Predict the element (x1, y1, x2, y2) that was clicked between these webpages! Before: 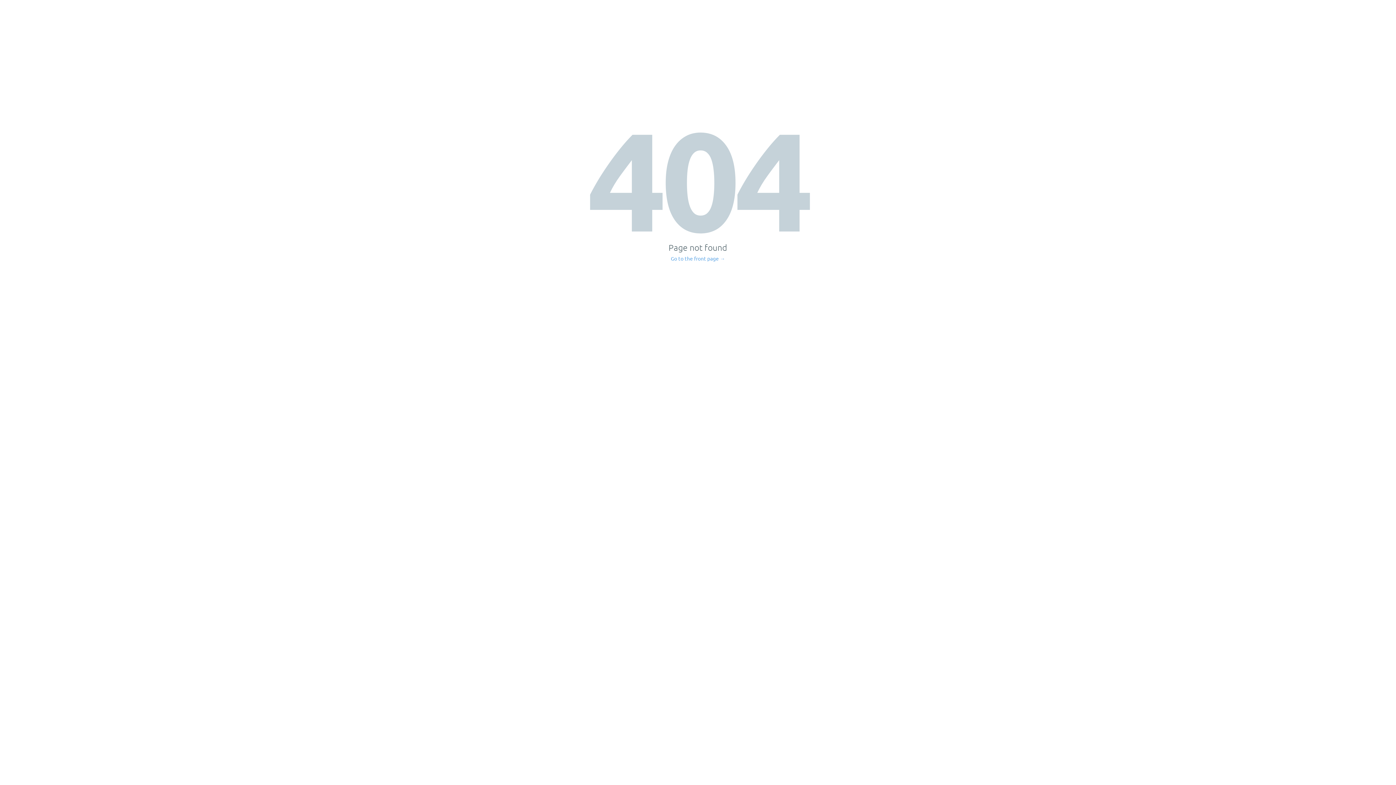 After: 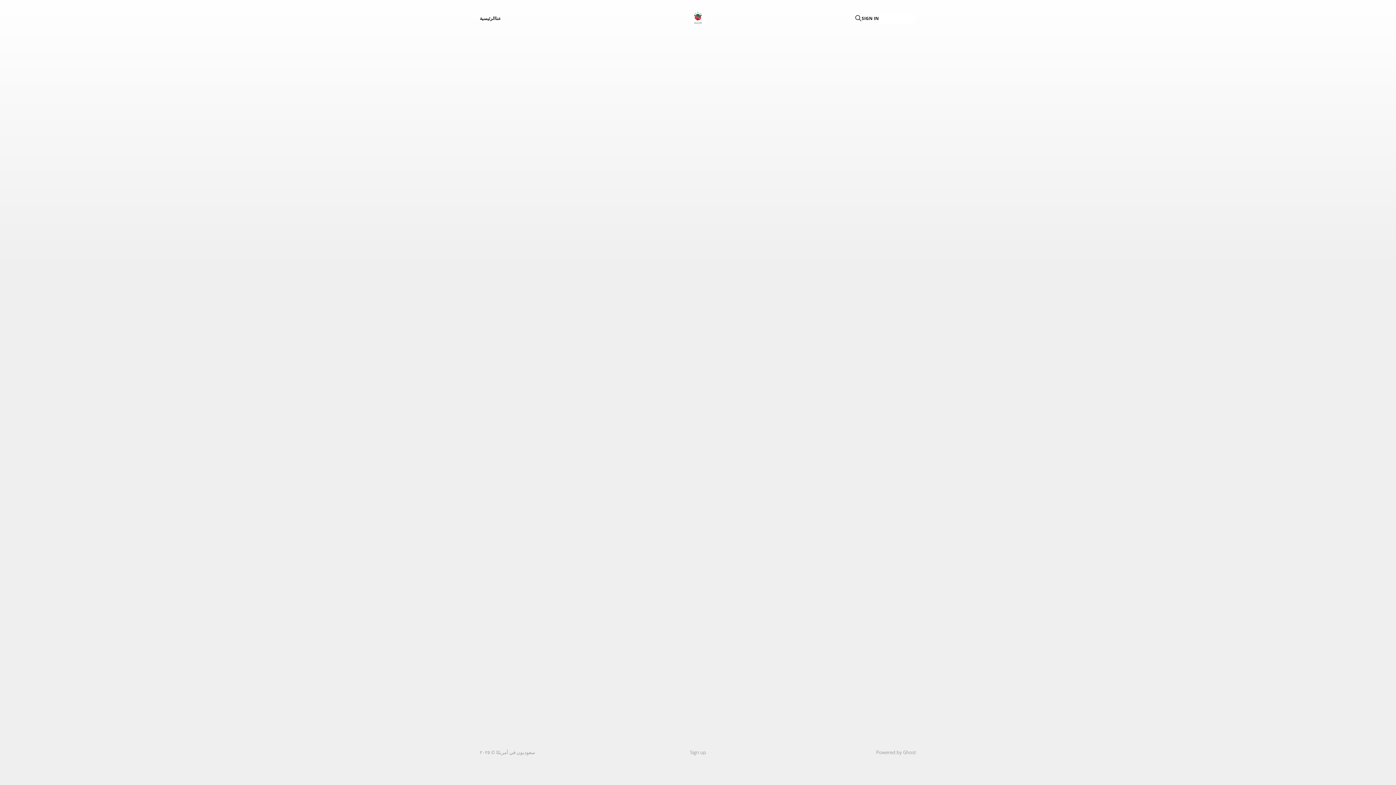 Action: label: Go to the front page → bbox: (671, 256, 725, 261)